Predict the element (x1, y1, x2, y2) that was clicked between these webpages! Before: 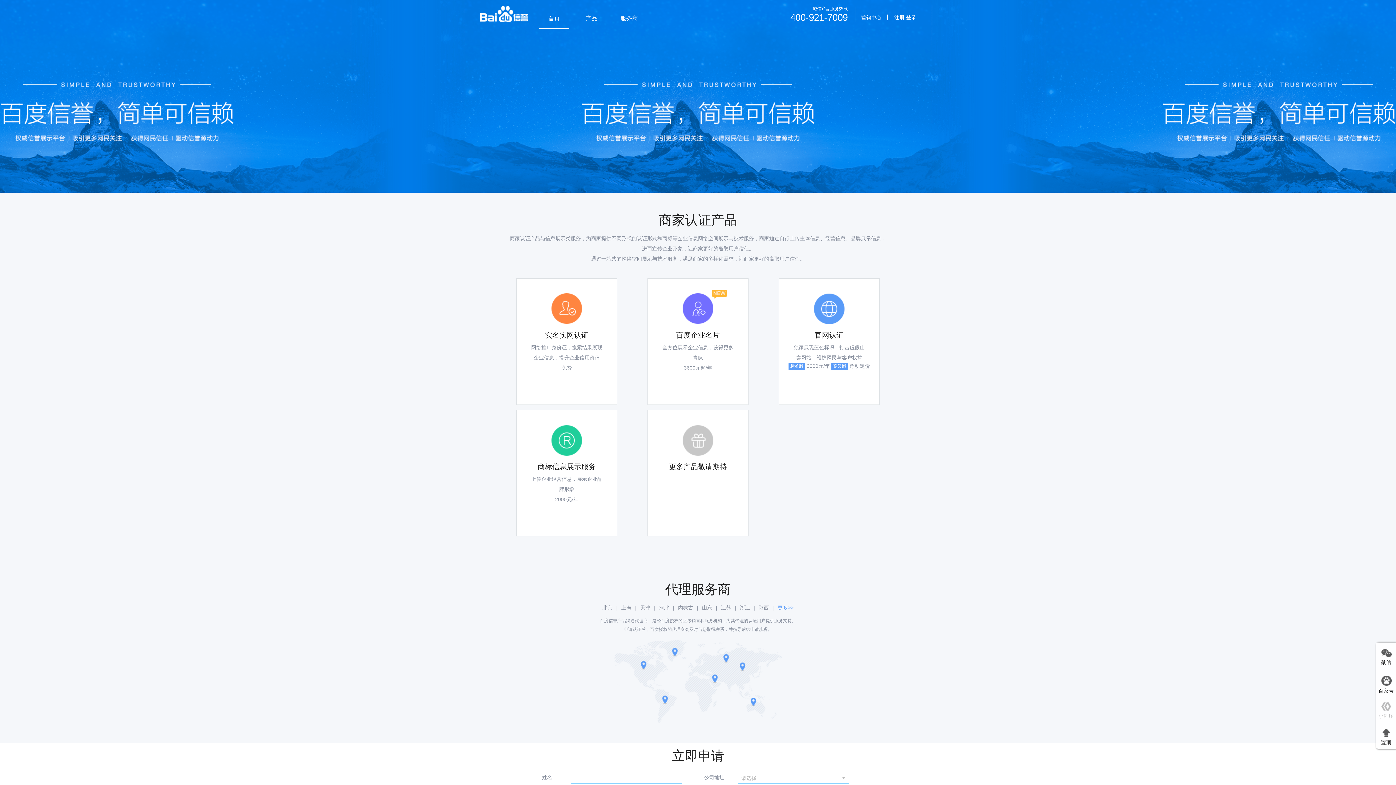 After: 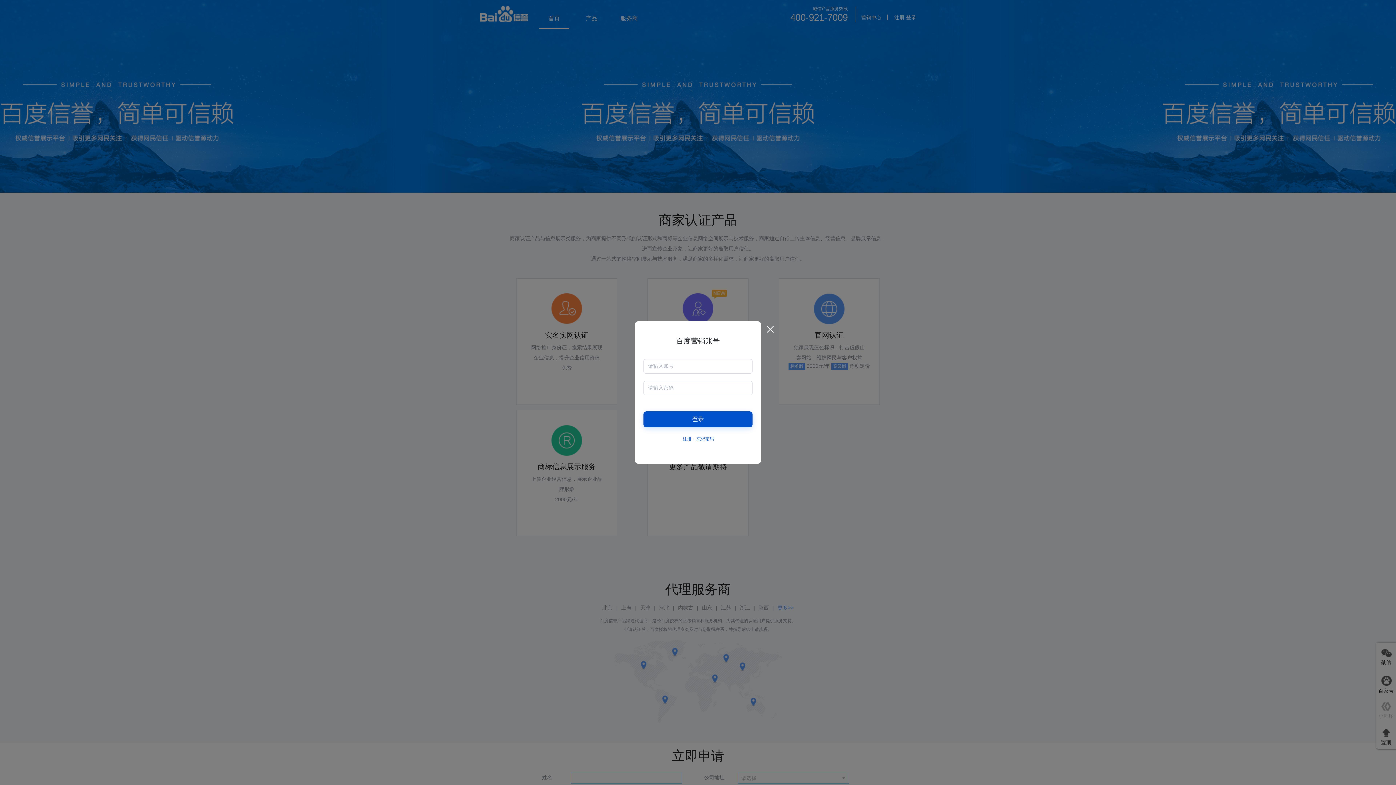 Action: bbox: (906, 14, 916, 20) label: 登录